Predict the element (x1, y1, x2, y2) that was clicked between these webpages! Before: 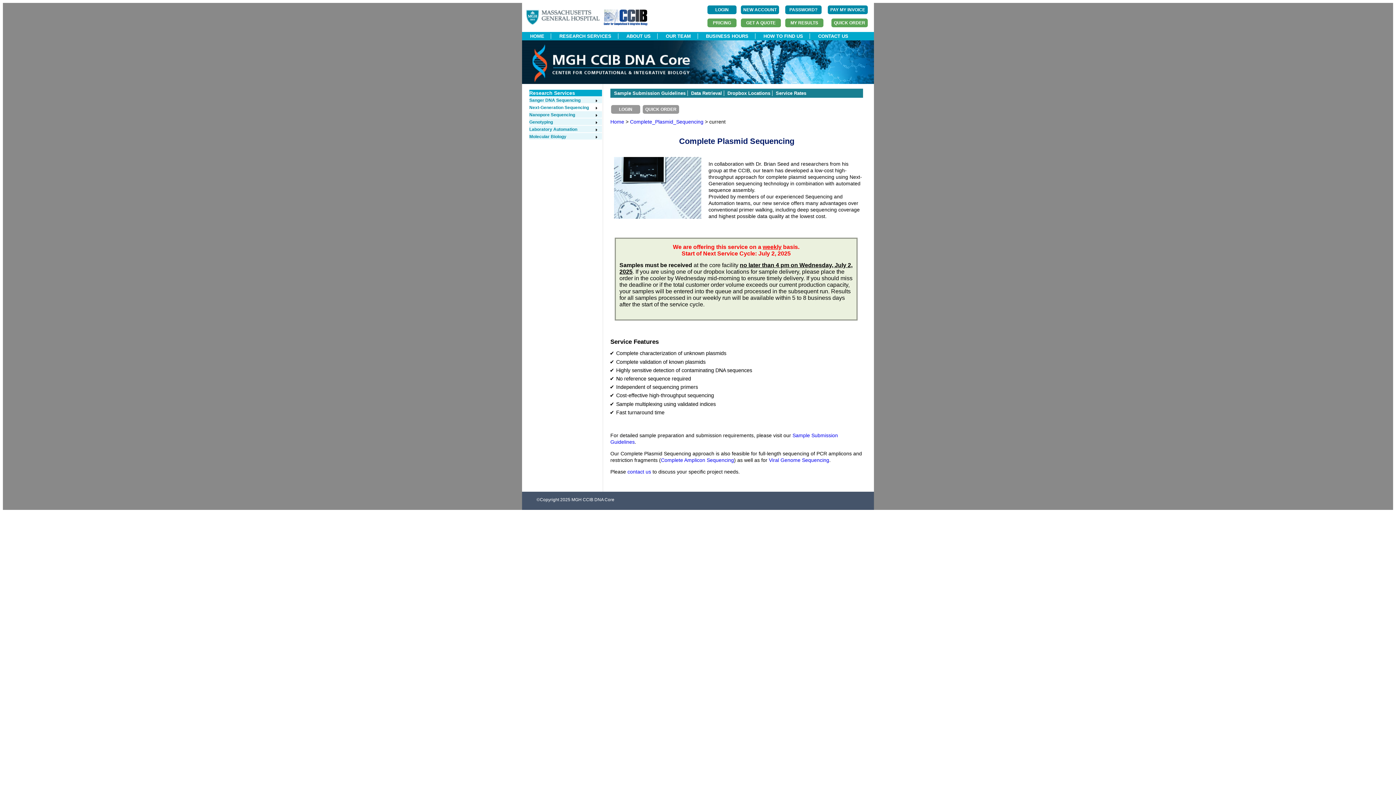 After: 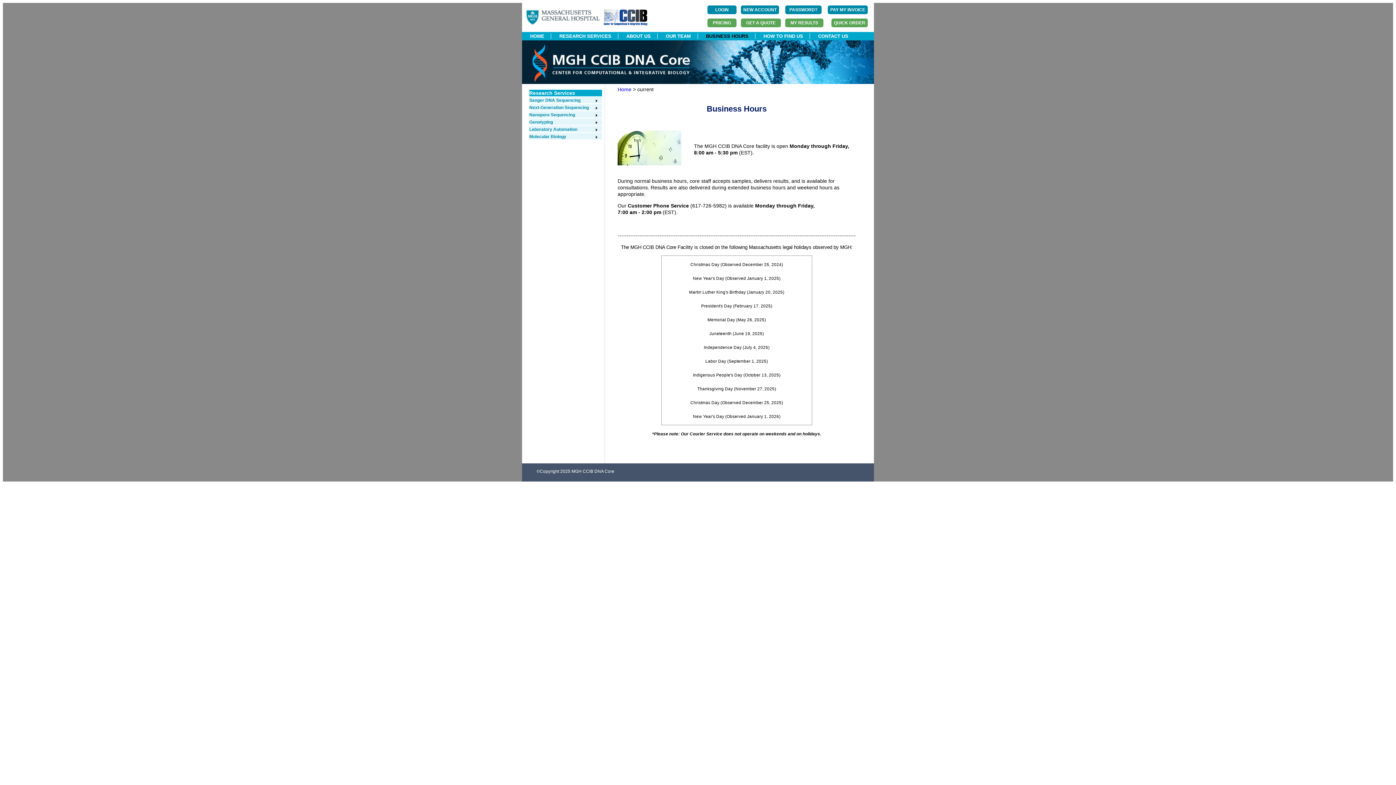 Action: label: BUSINESS HOURS bbox: (699, 33, 755, 38)